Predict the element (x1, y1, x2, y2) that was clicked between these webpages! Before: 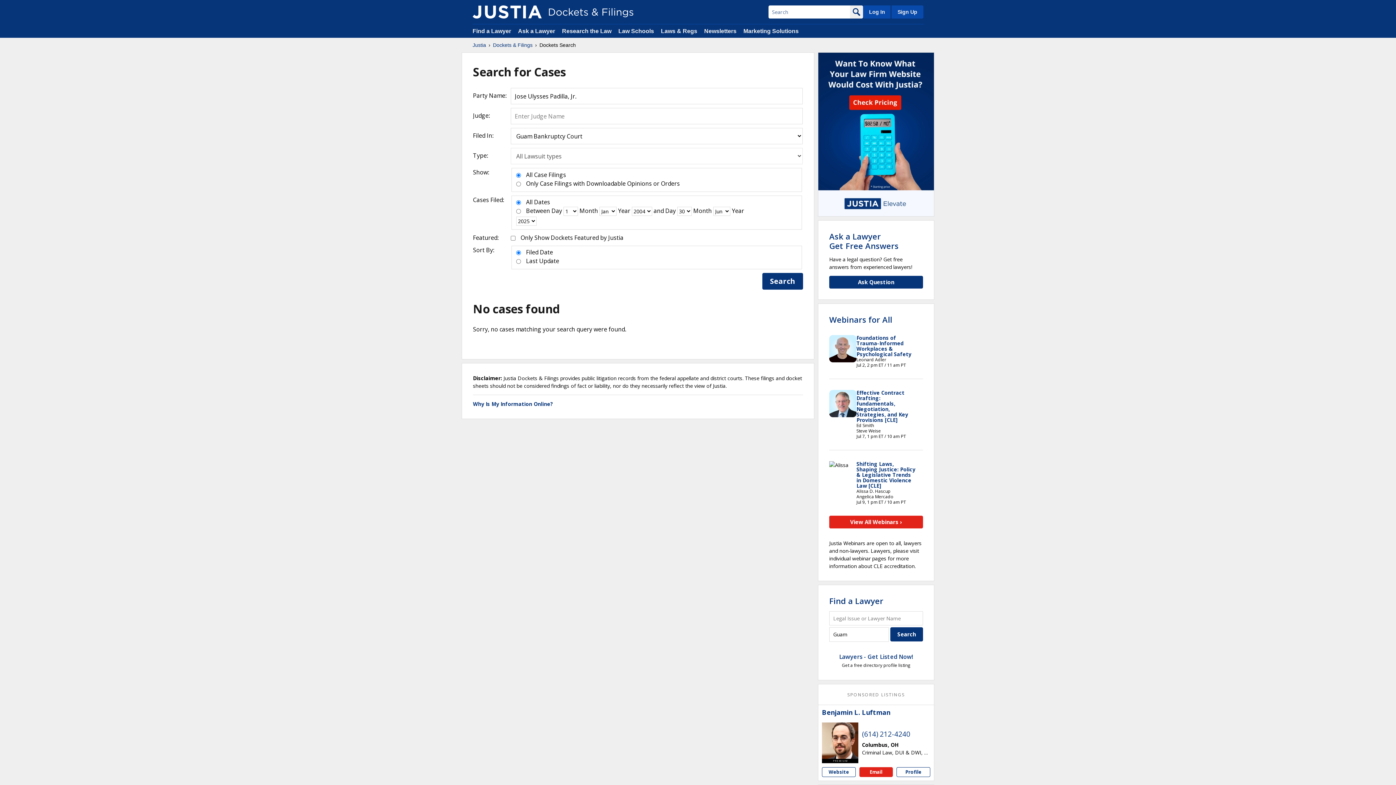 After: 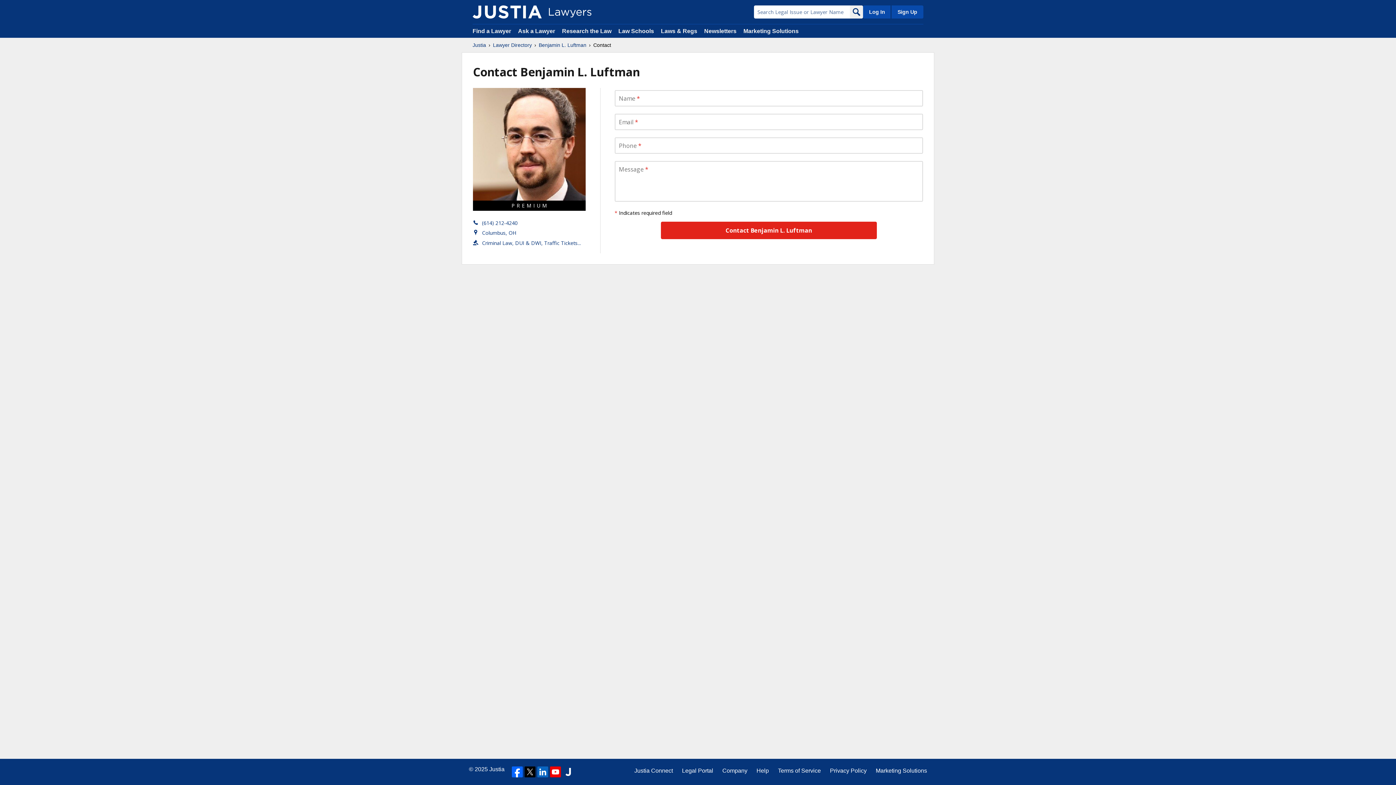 Action: bbox: (859, 767, 893, 777) label: Email Benjamin L. Luftman